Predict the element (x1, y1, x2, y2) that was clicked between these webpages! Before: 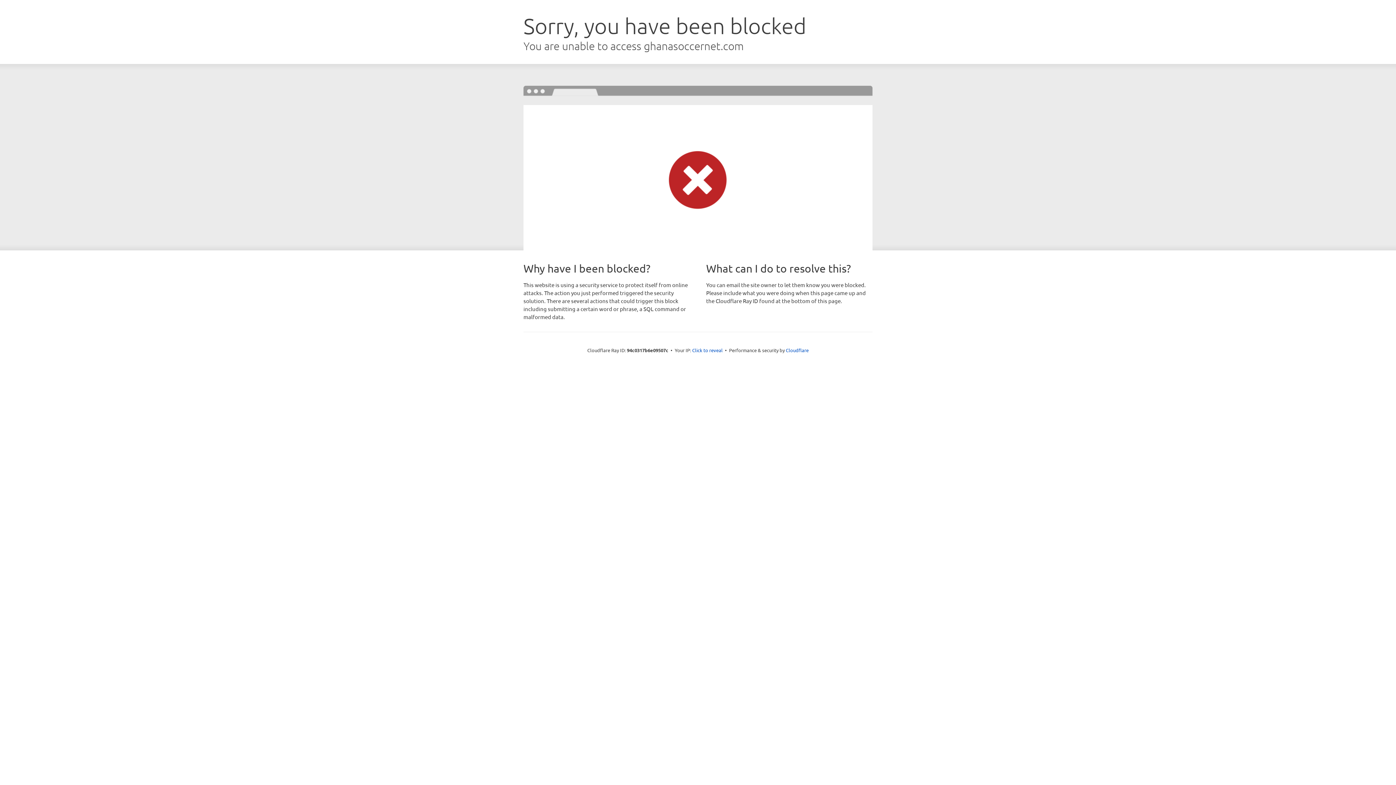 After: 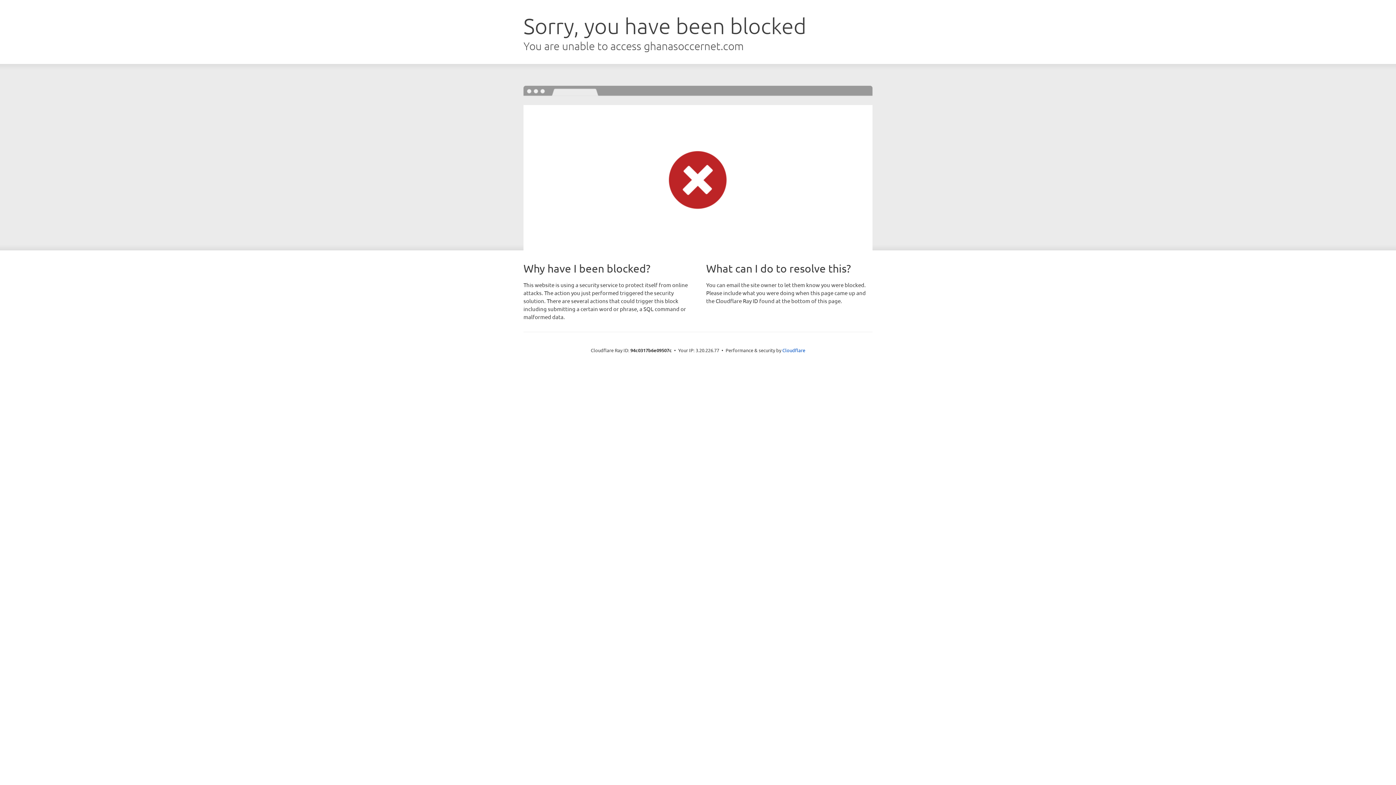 Action: label: Click to reveal bbox: (692, 346, 722, 353)